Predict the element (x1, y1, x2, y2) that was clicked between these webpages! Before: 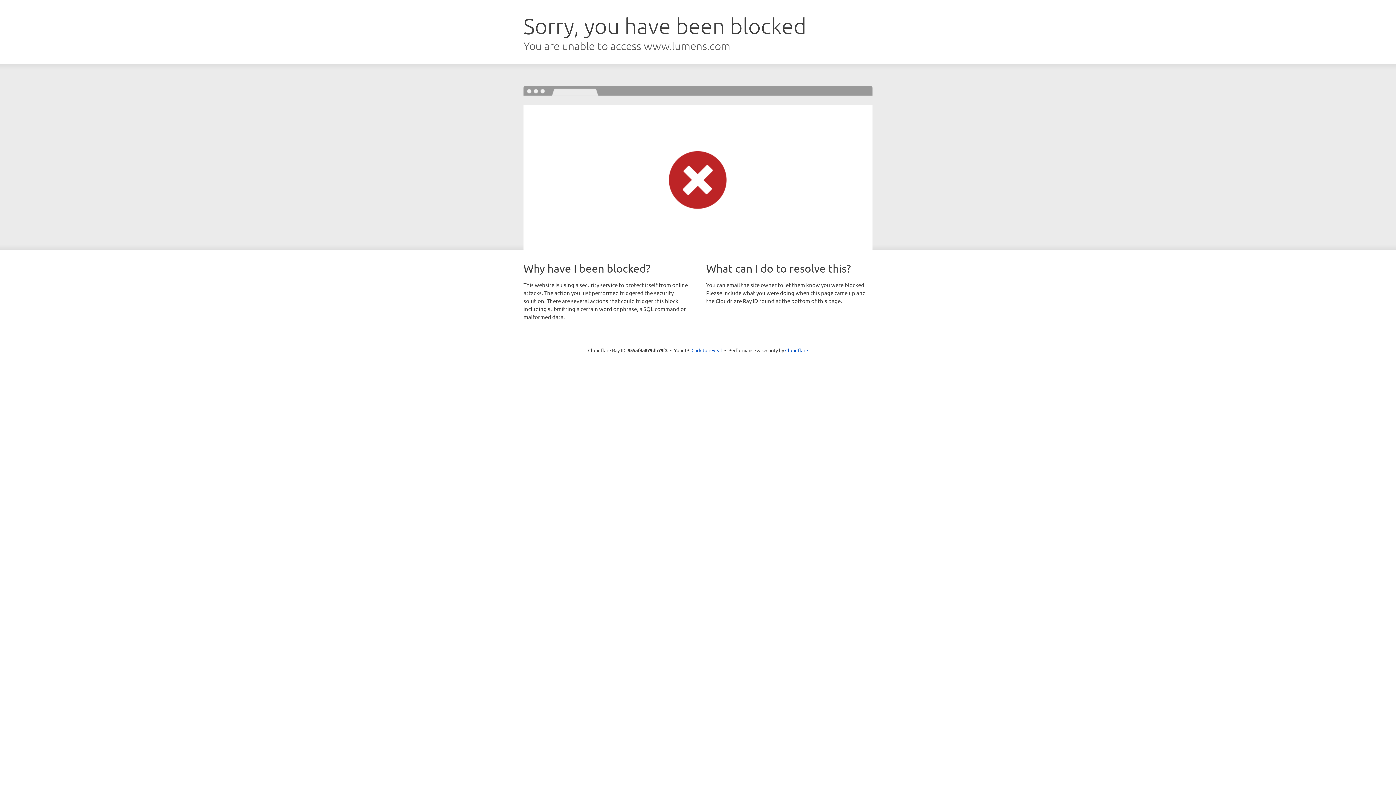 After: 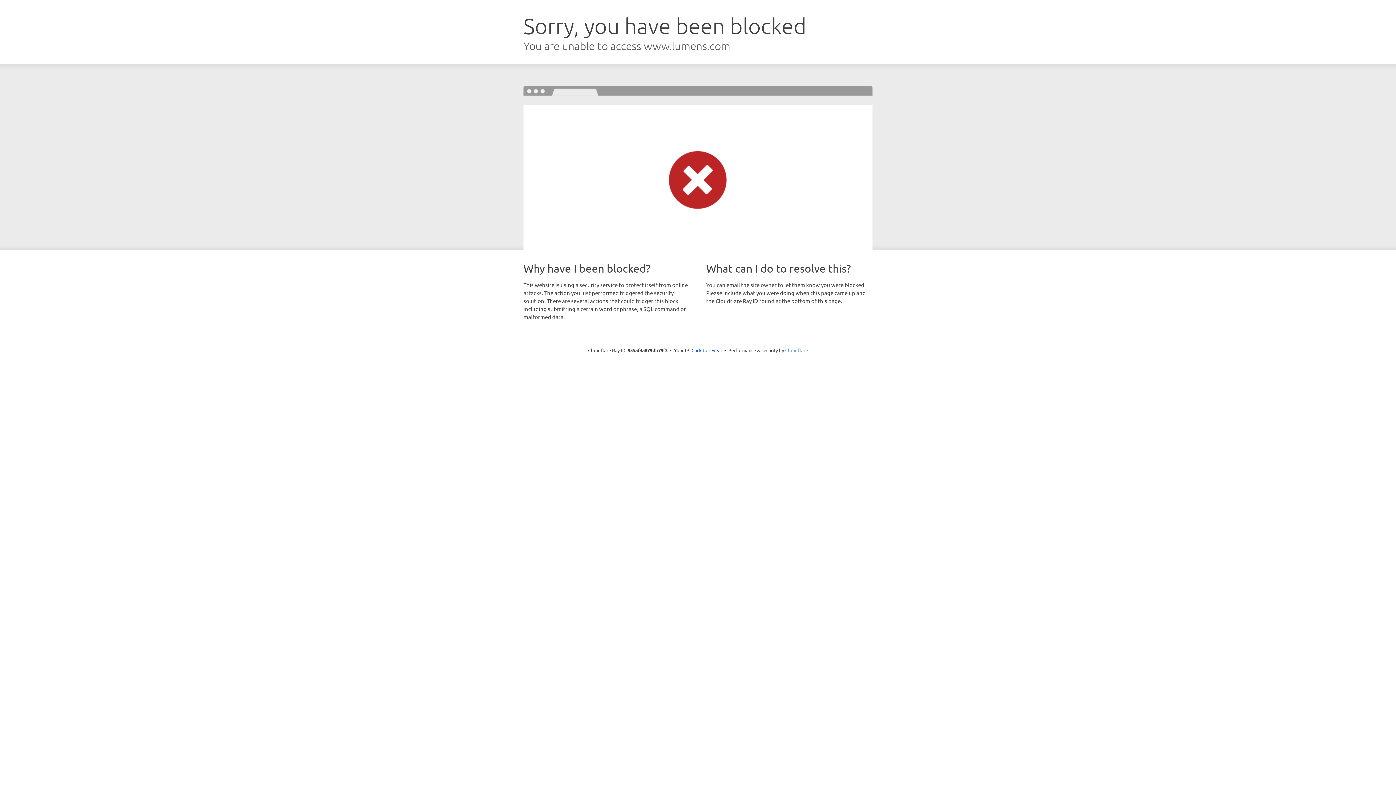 Action: label: Cloudflare bbox: (785, 347, 808, 353)